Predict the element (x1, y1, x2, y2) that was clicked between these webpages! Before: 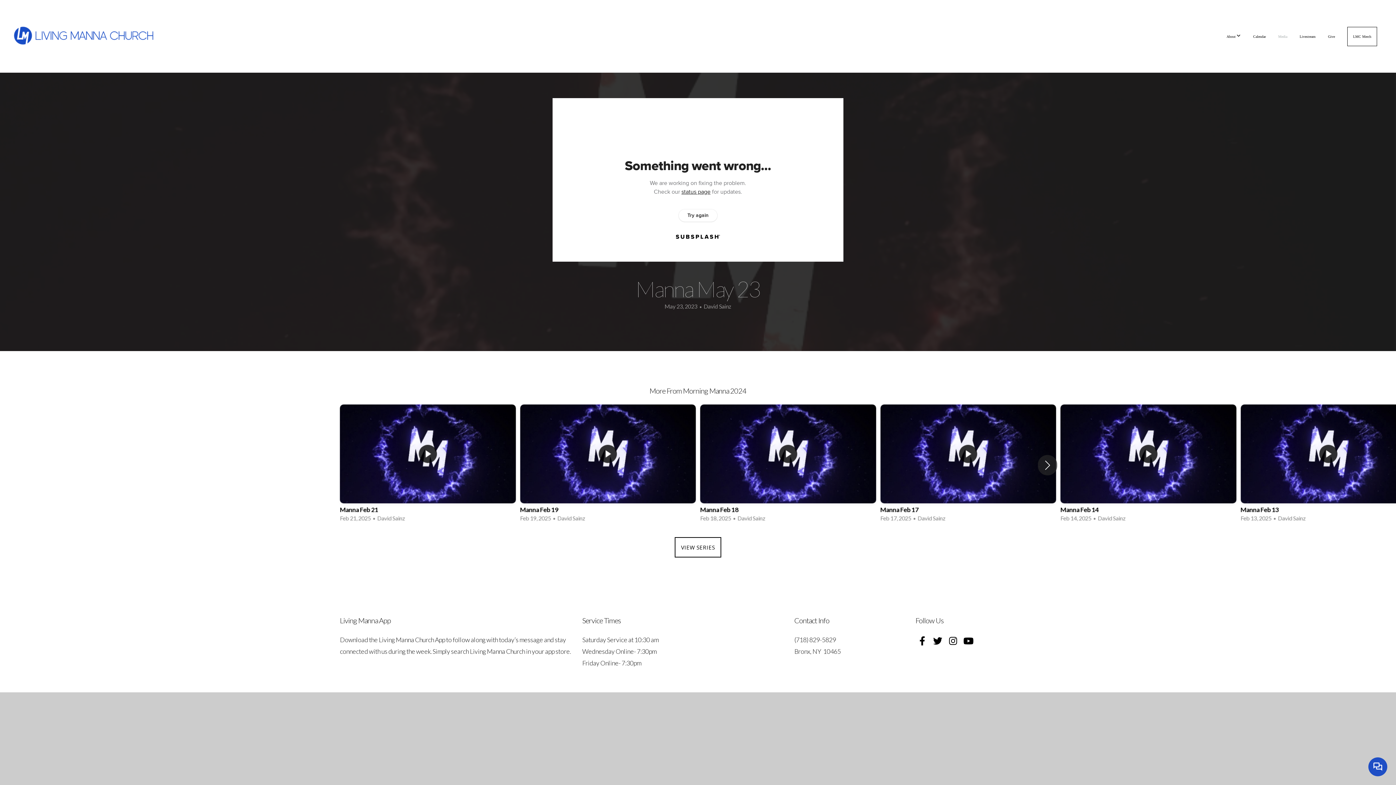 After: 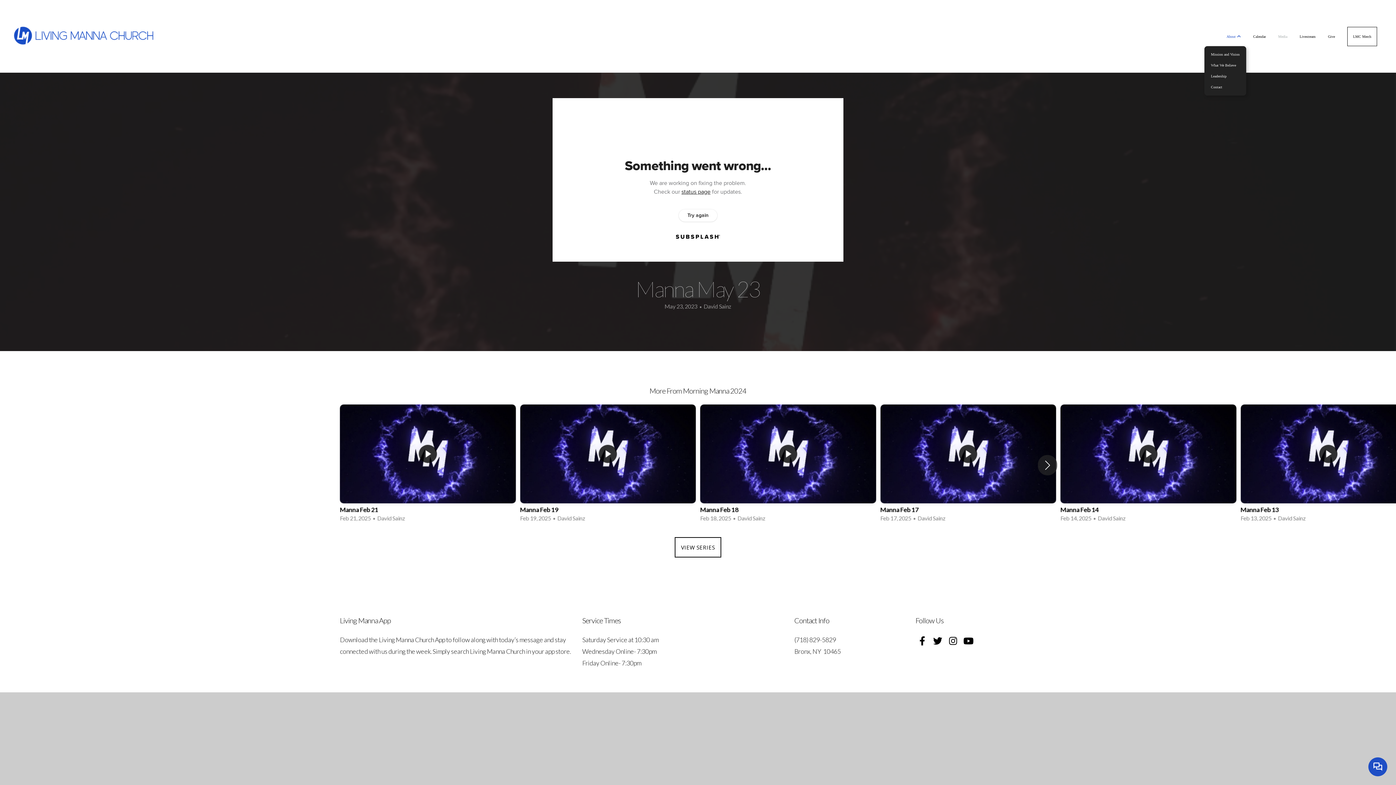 Action: bbox: (1221, 26, 1246, 46) label: About 